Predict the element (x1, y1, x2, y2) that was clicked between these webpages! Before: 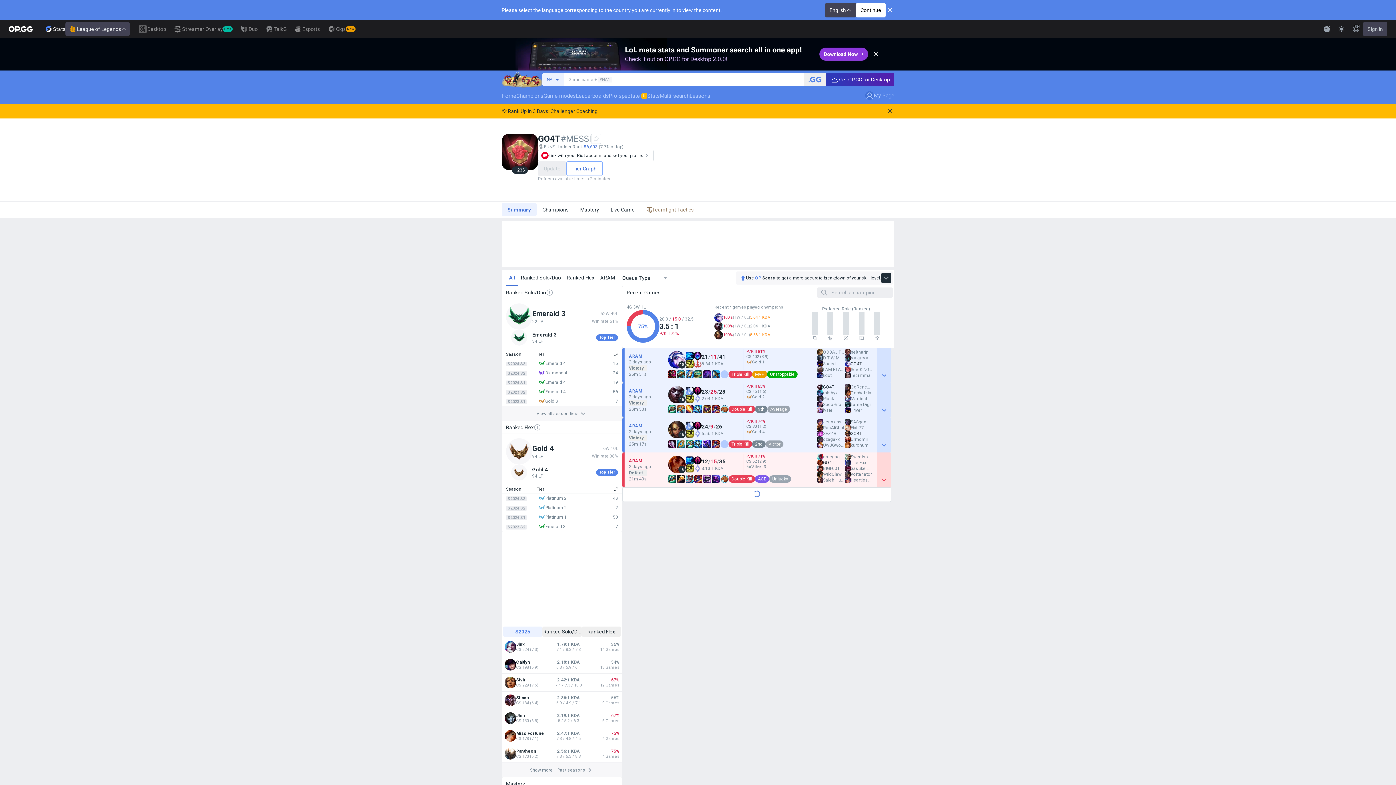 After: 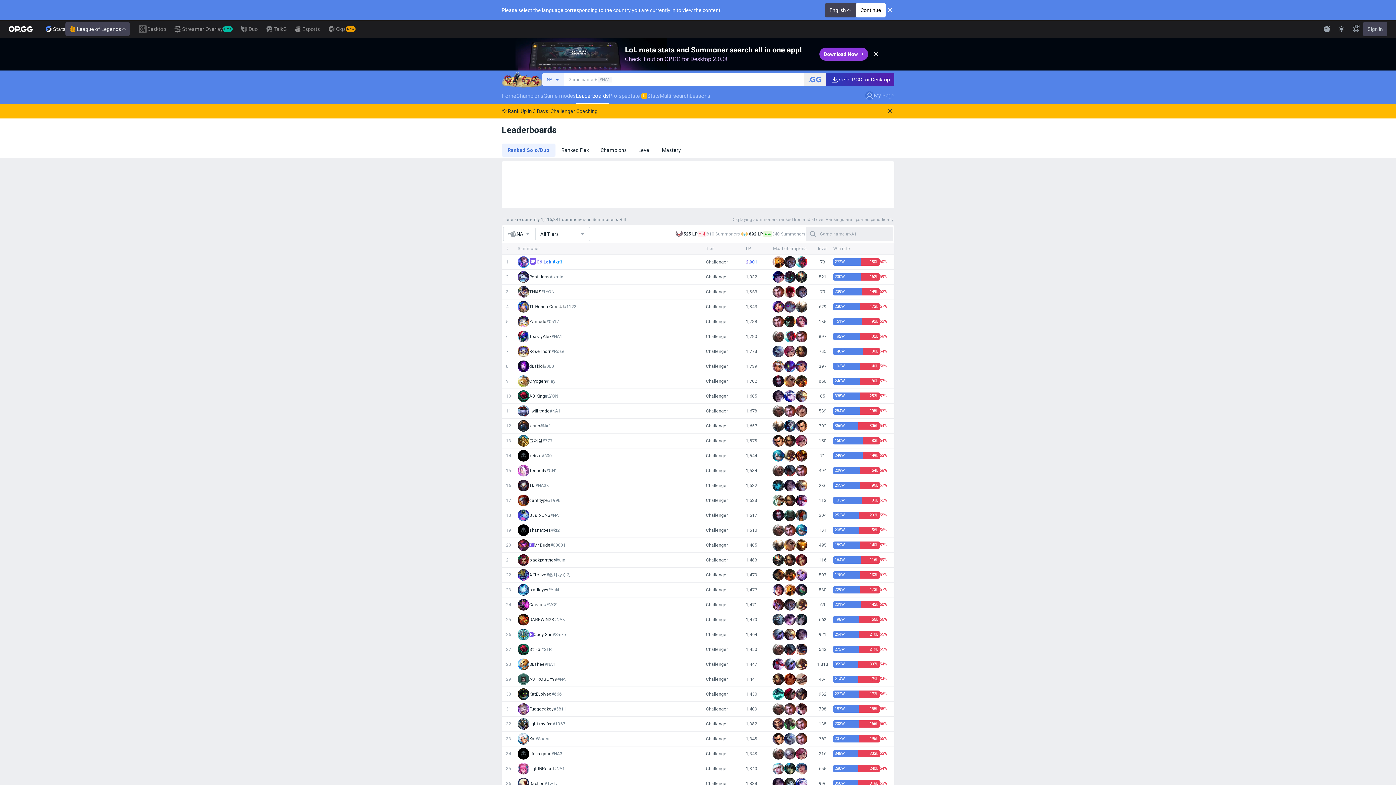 Action: label: Leaderboards bbox: (576, 55, 609, 71)